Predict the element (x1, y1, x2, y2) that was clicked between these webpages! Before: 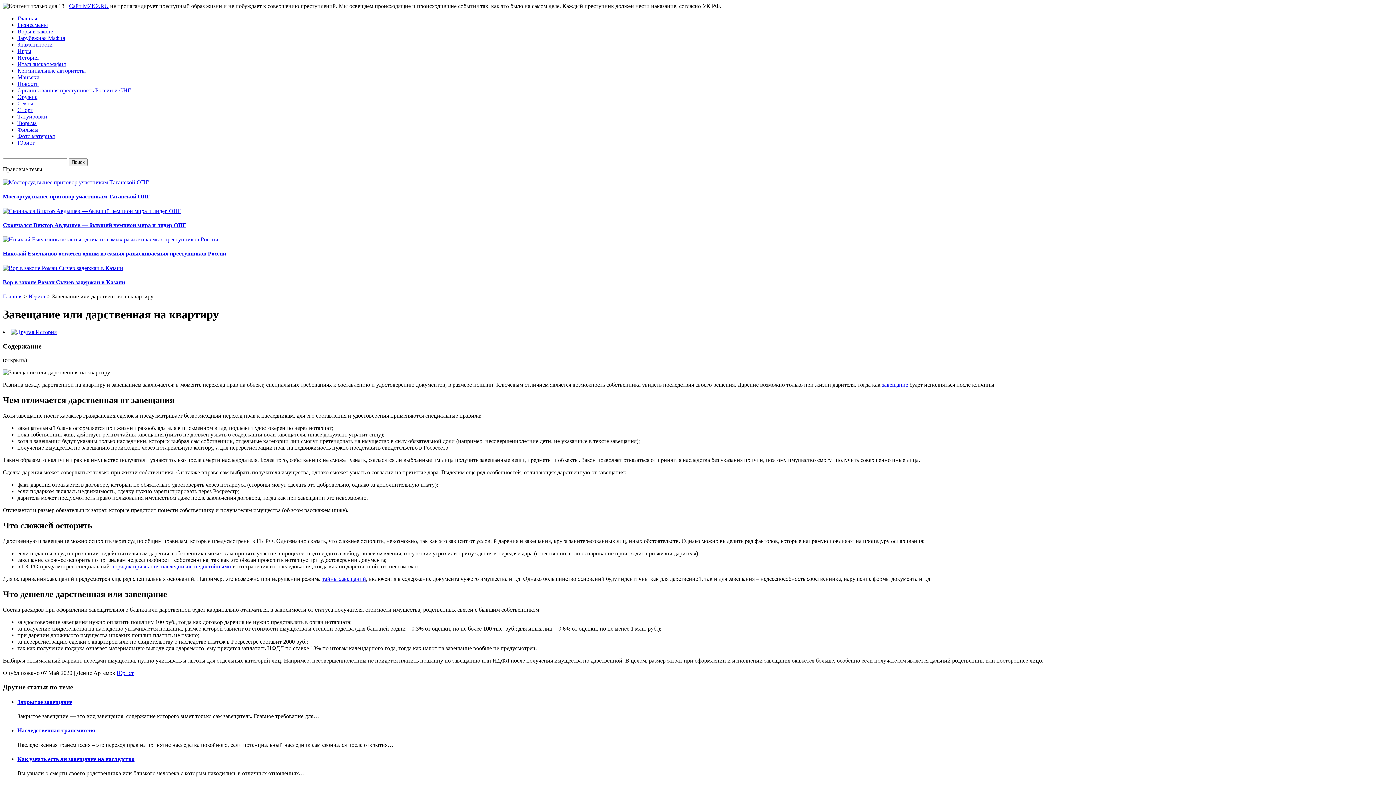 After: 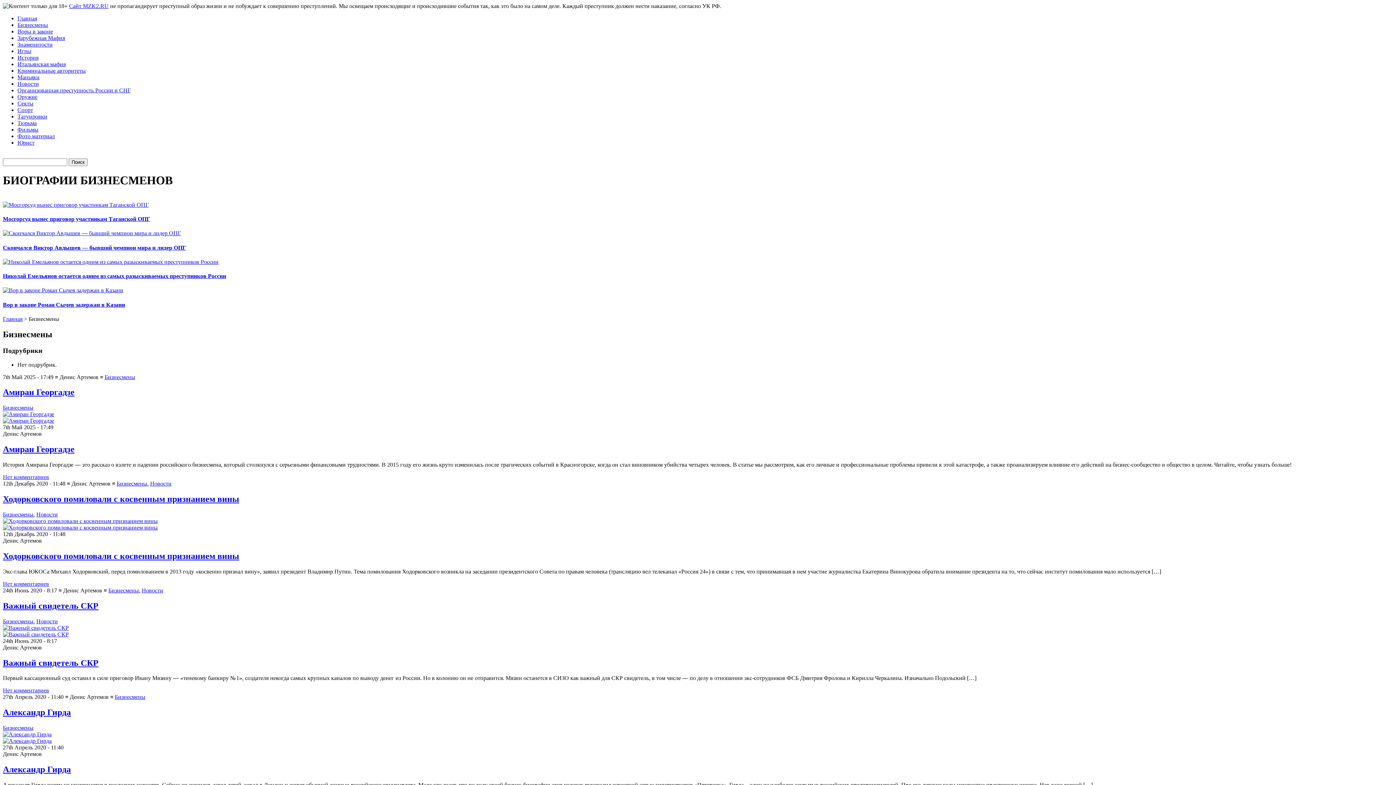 Action: bbox: (17, 21, 48, 28) label: Бизнесмены